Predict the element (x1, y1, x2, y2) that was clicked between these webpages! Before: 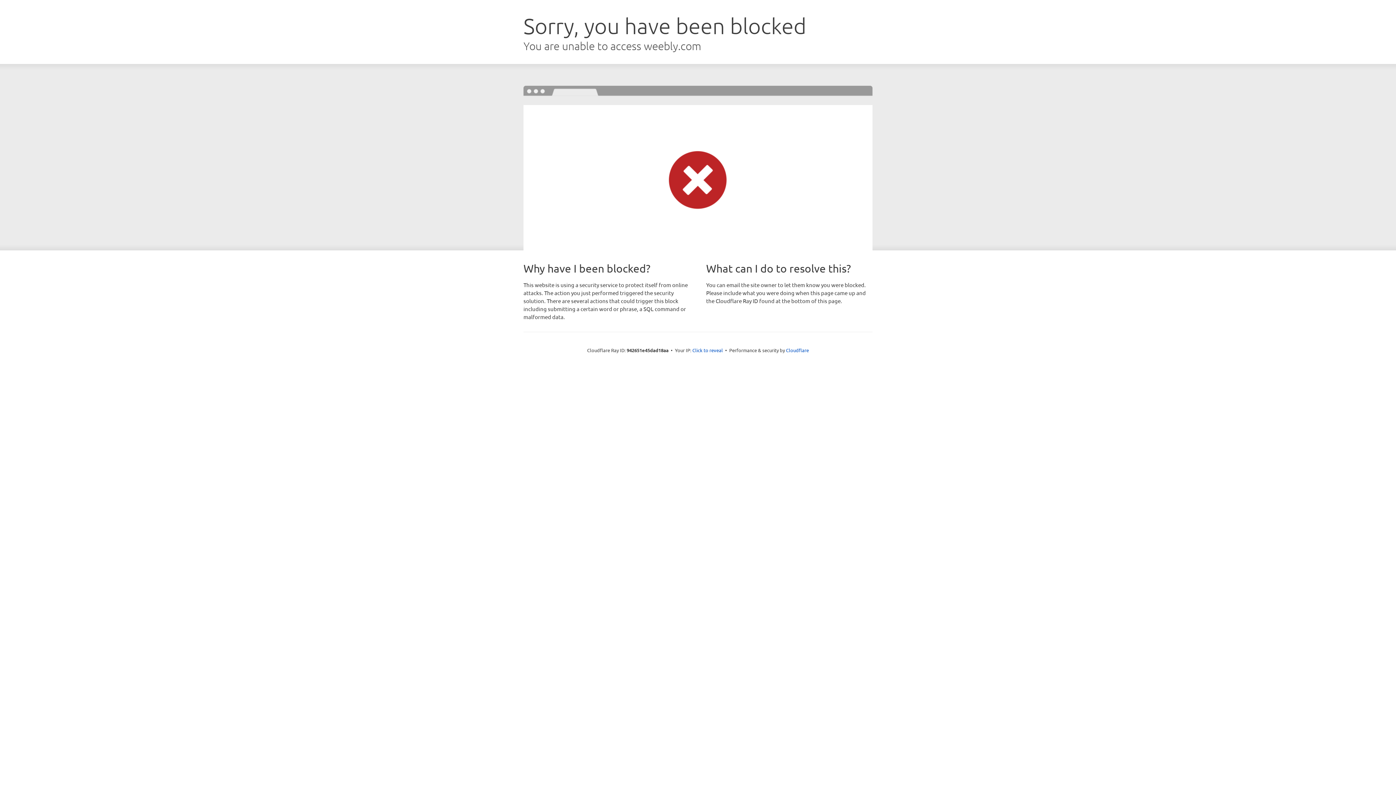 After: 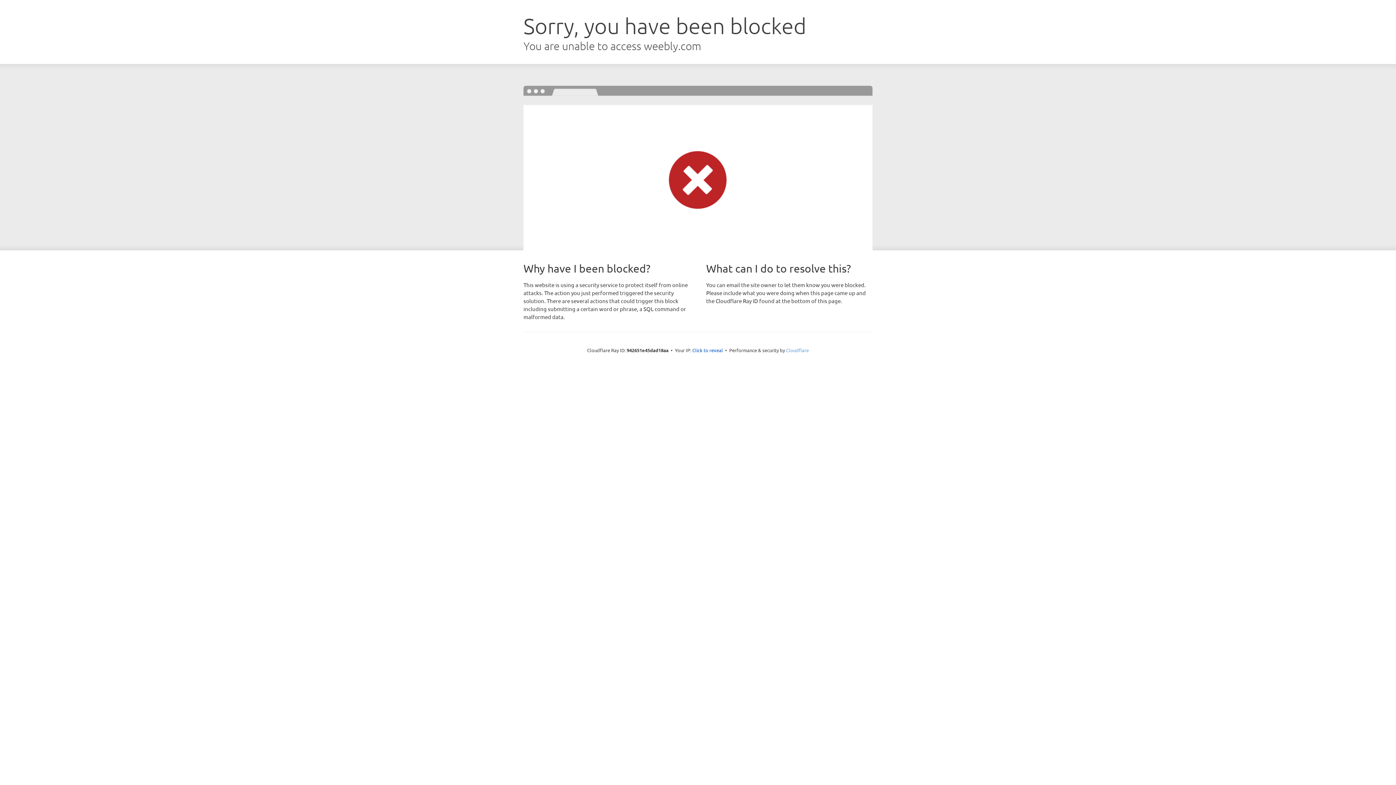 Action: label: Cloudflare bbox: (786, 347, 809, 353)